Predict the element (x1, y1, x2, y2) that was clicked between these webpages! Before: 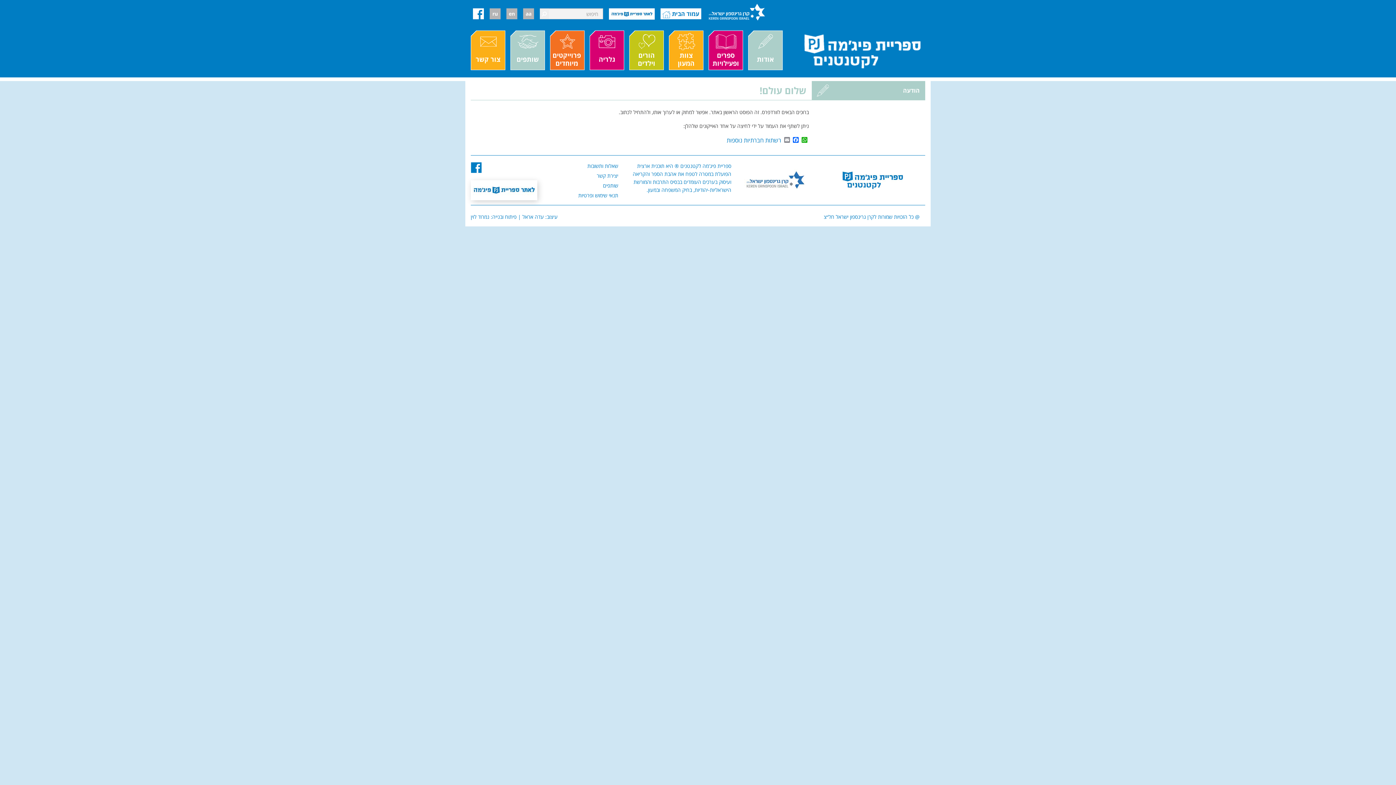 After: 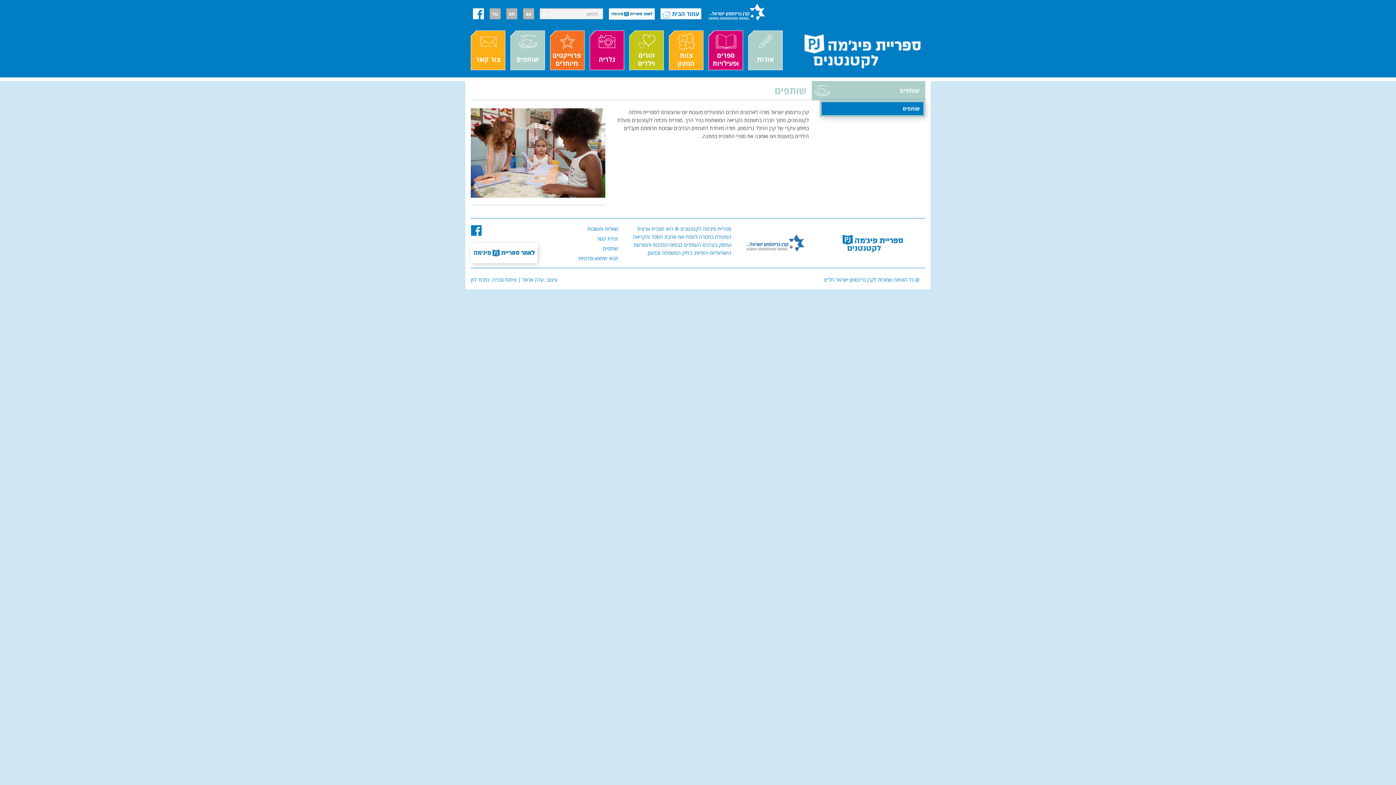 Action: label: שותפים bbox: (603, 182, 618, 189)